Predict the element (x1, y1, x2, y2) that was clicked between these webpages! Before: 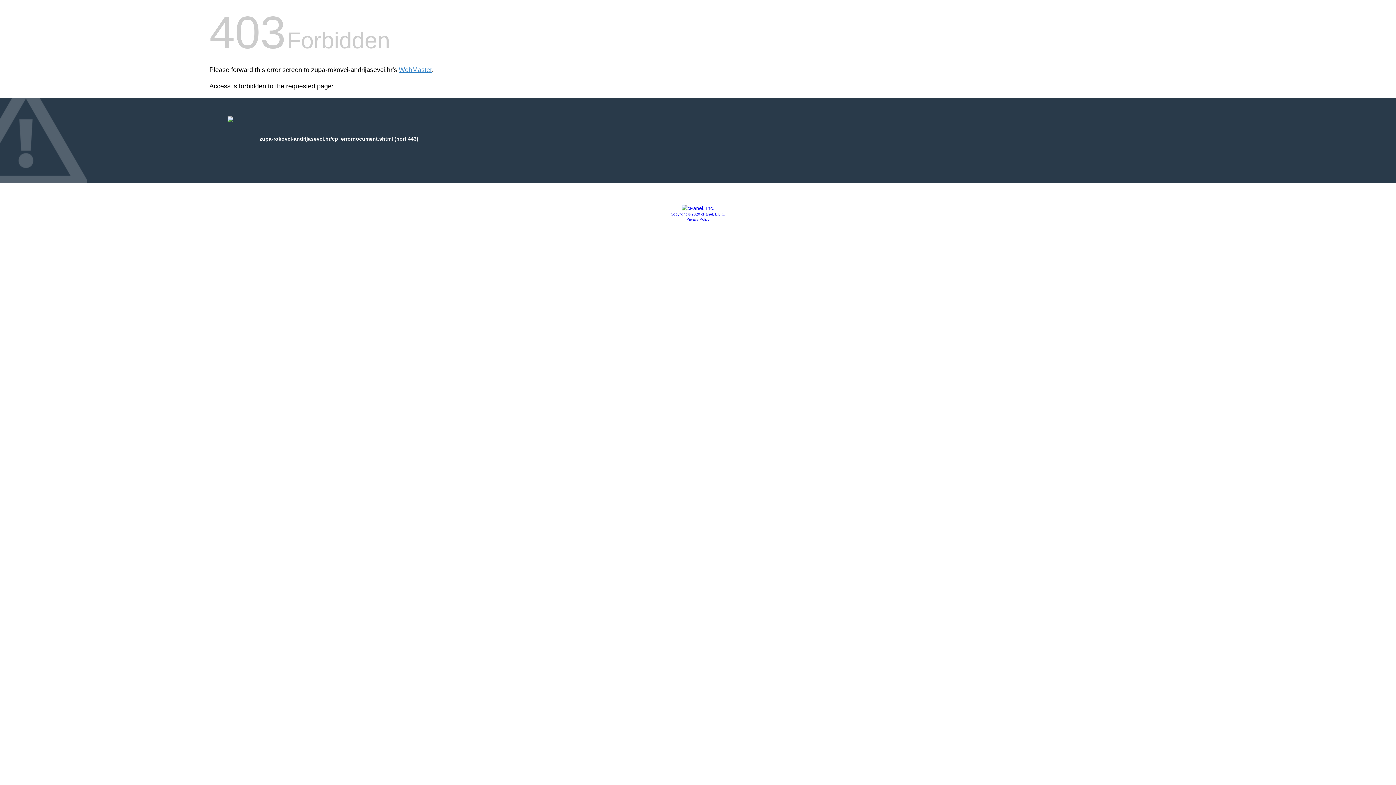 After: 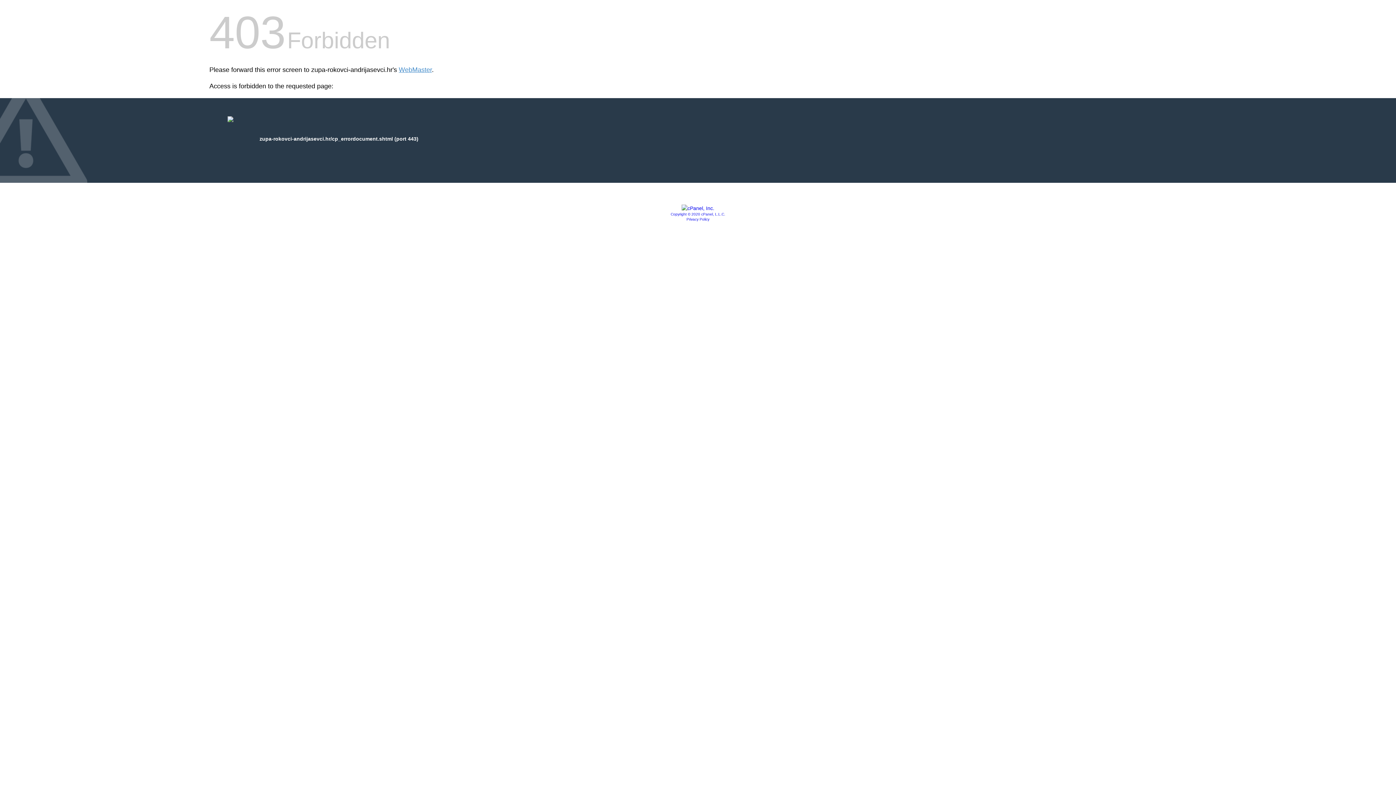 Action: bbox: (670, 212, 725, 216) label: Copyright © 2020 cPanel, L.L.C.